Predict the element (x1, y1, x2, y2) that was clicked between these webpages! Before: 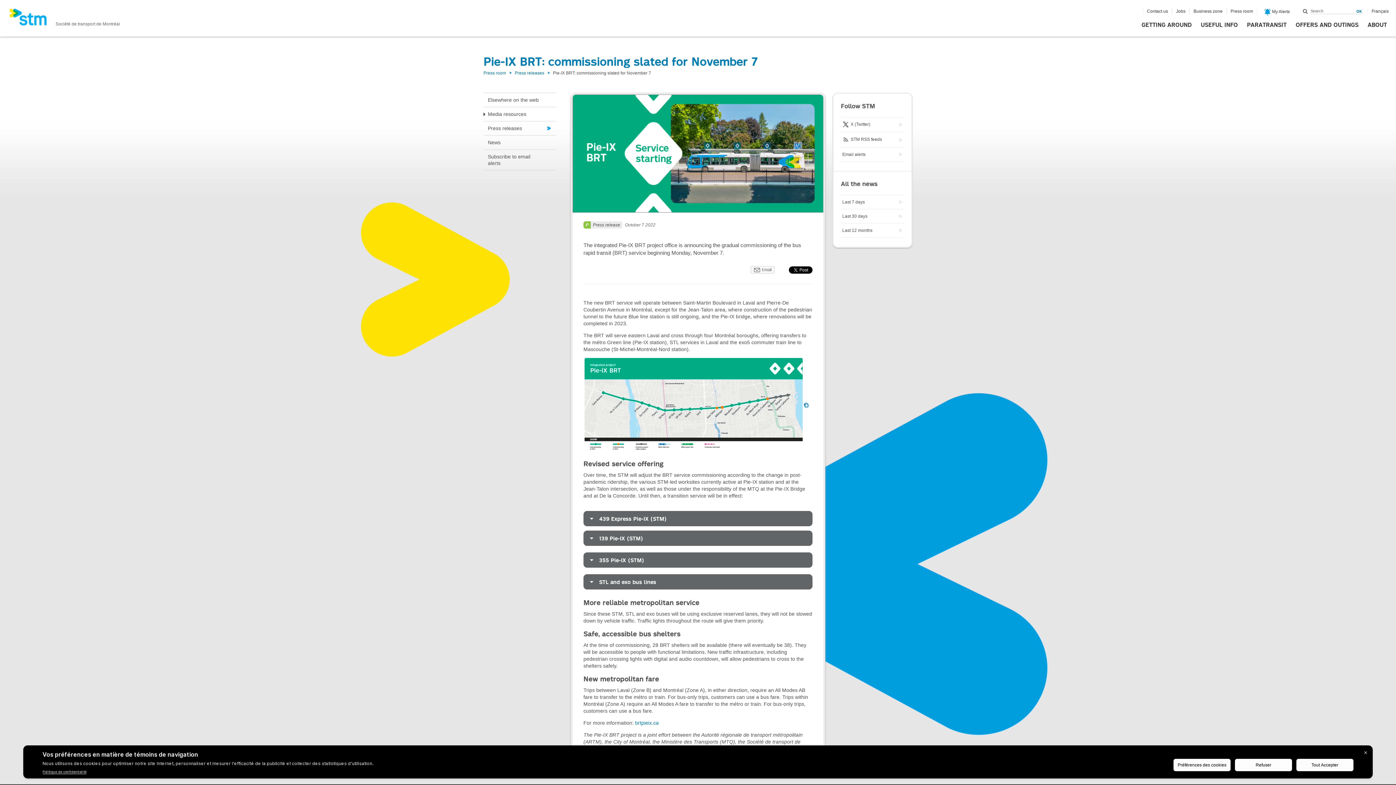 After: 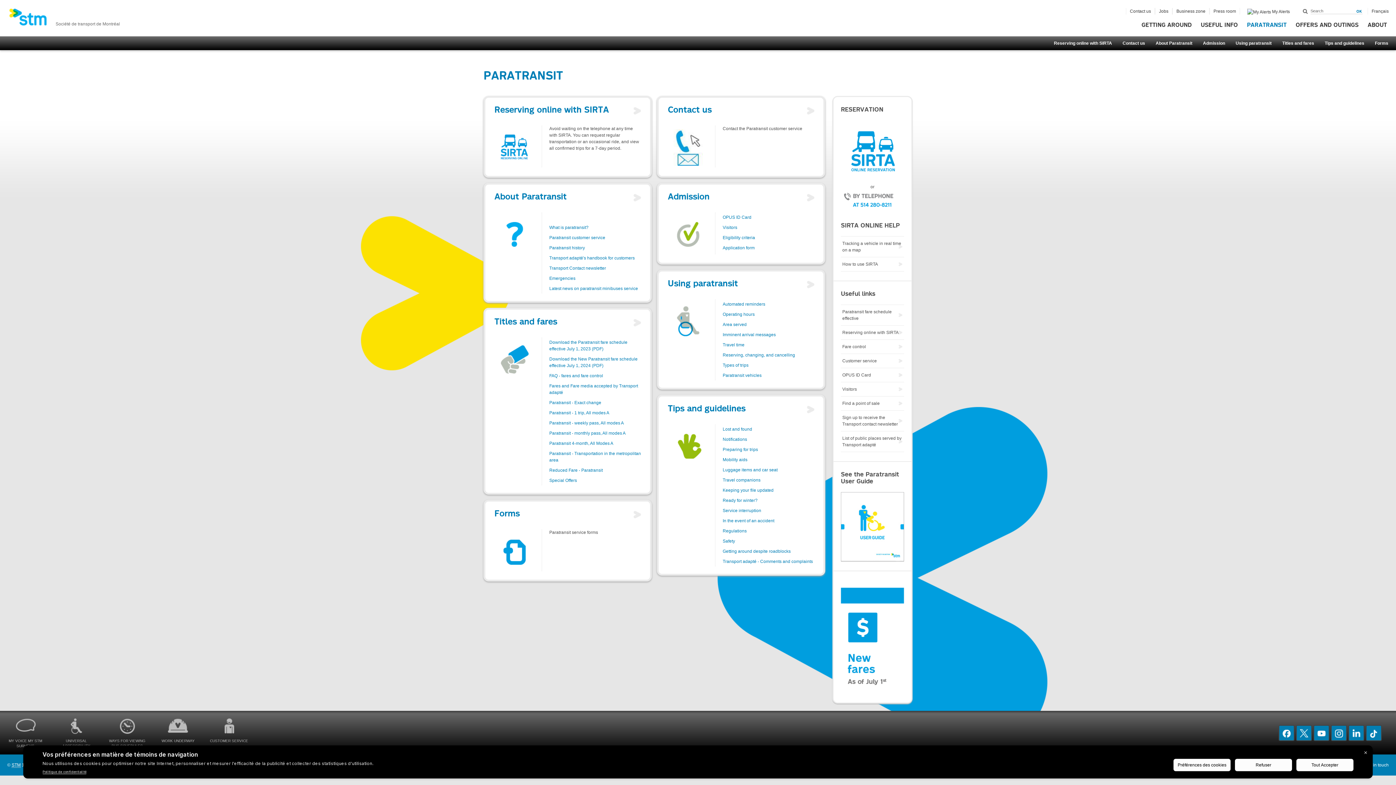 Action: label: PARATRANSIT bbox: (1247, 21, 1286, 36)